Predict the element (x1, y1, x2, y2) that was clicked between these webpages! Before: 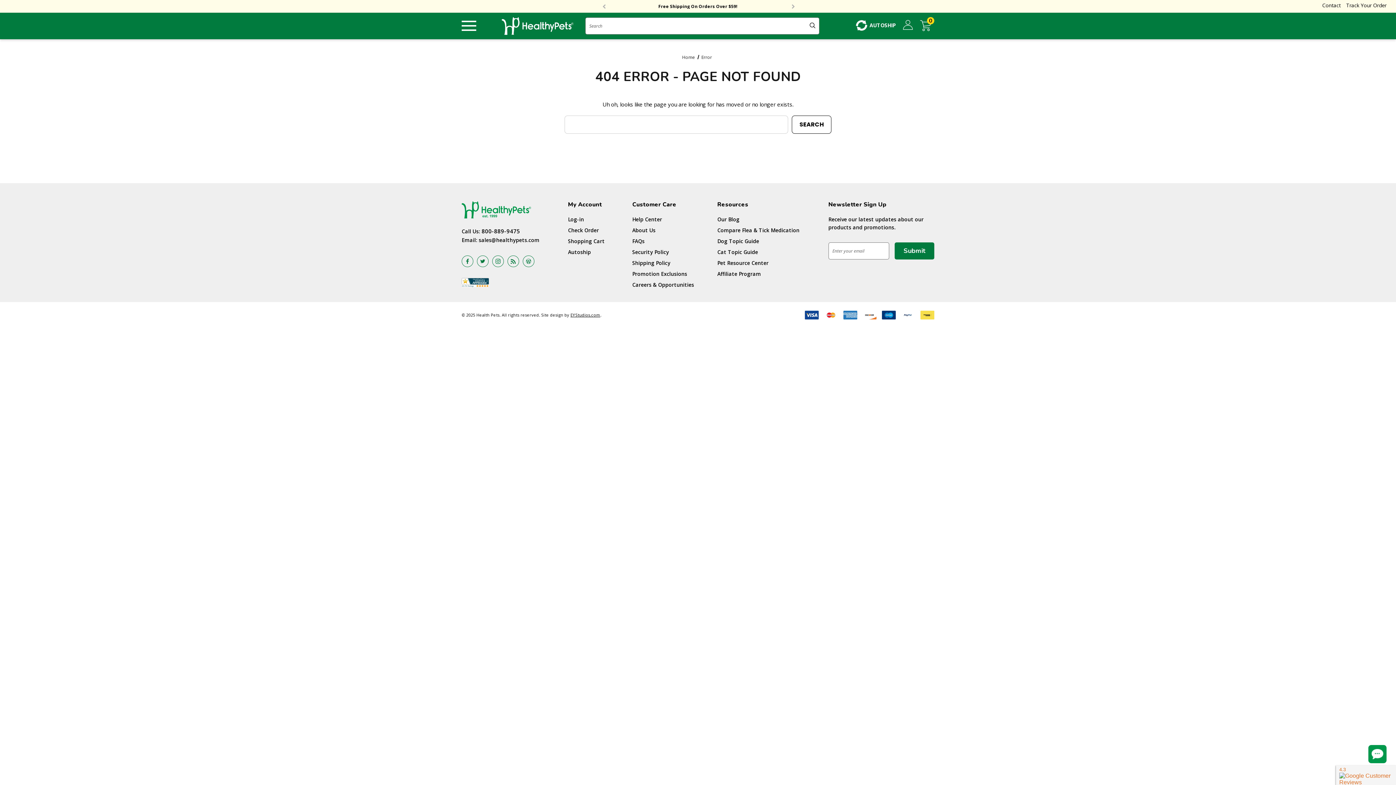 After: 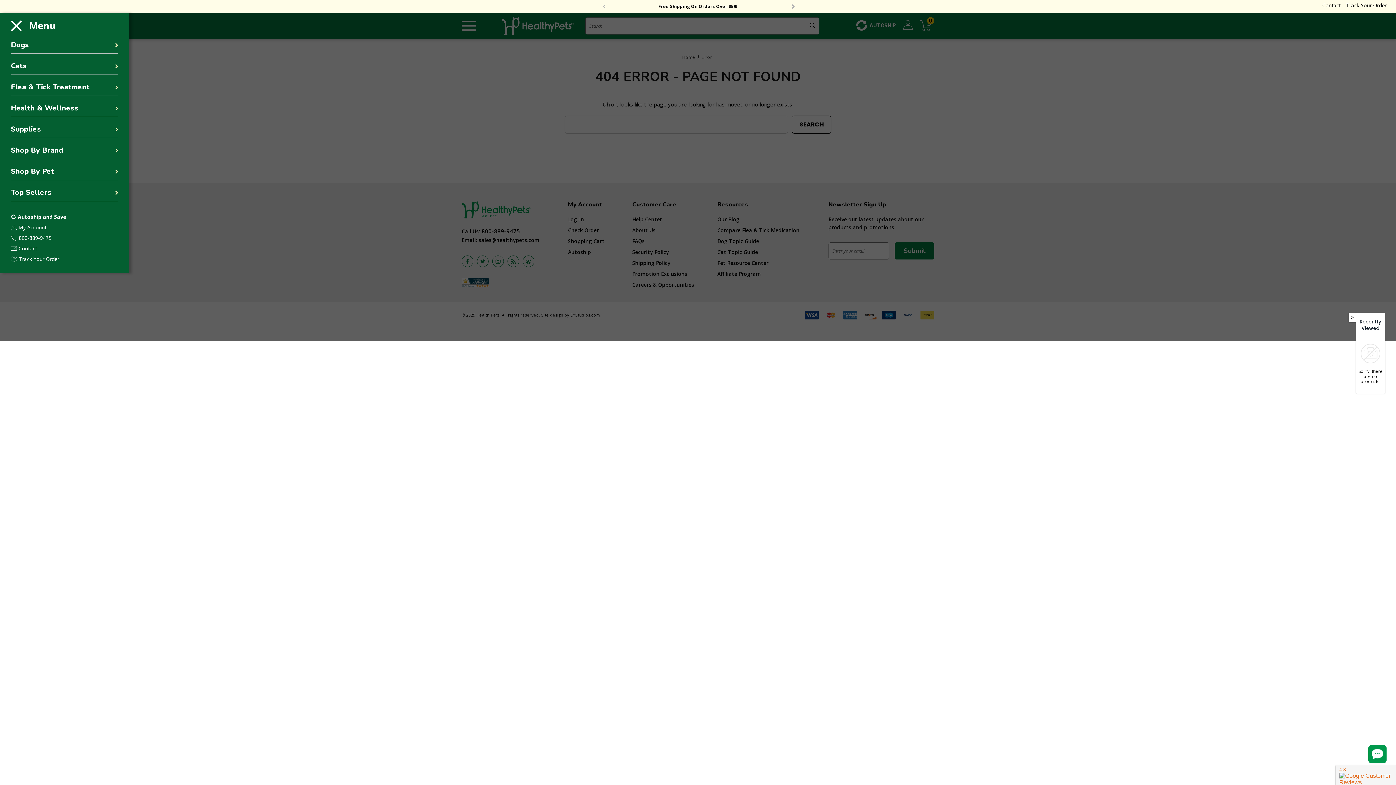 Action: bbox: (461, 18, 476, 33)